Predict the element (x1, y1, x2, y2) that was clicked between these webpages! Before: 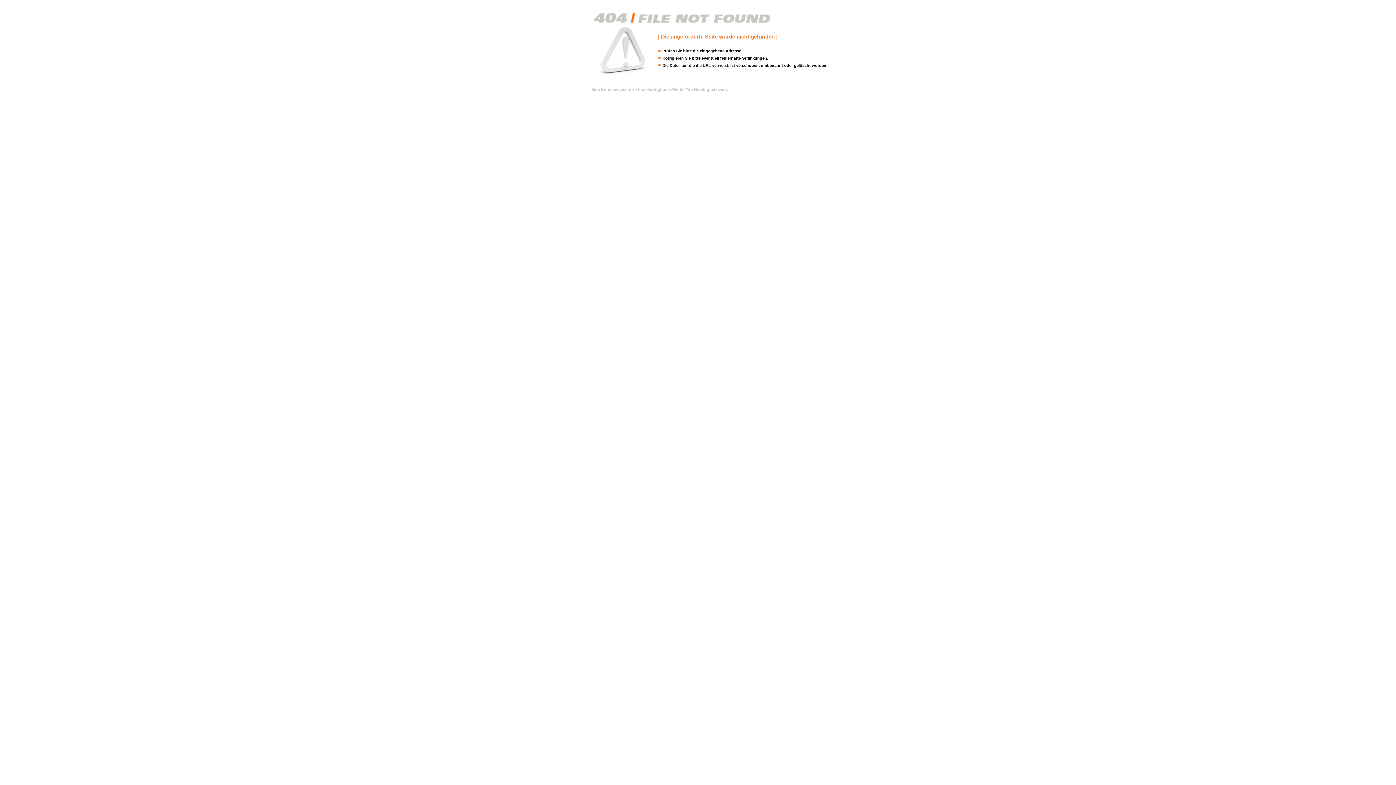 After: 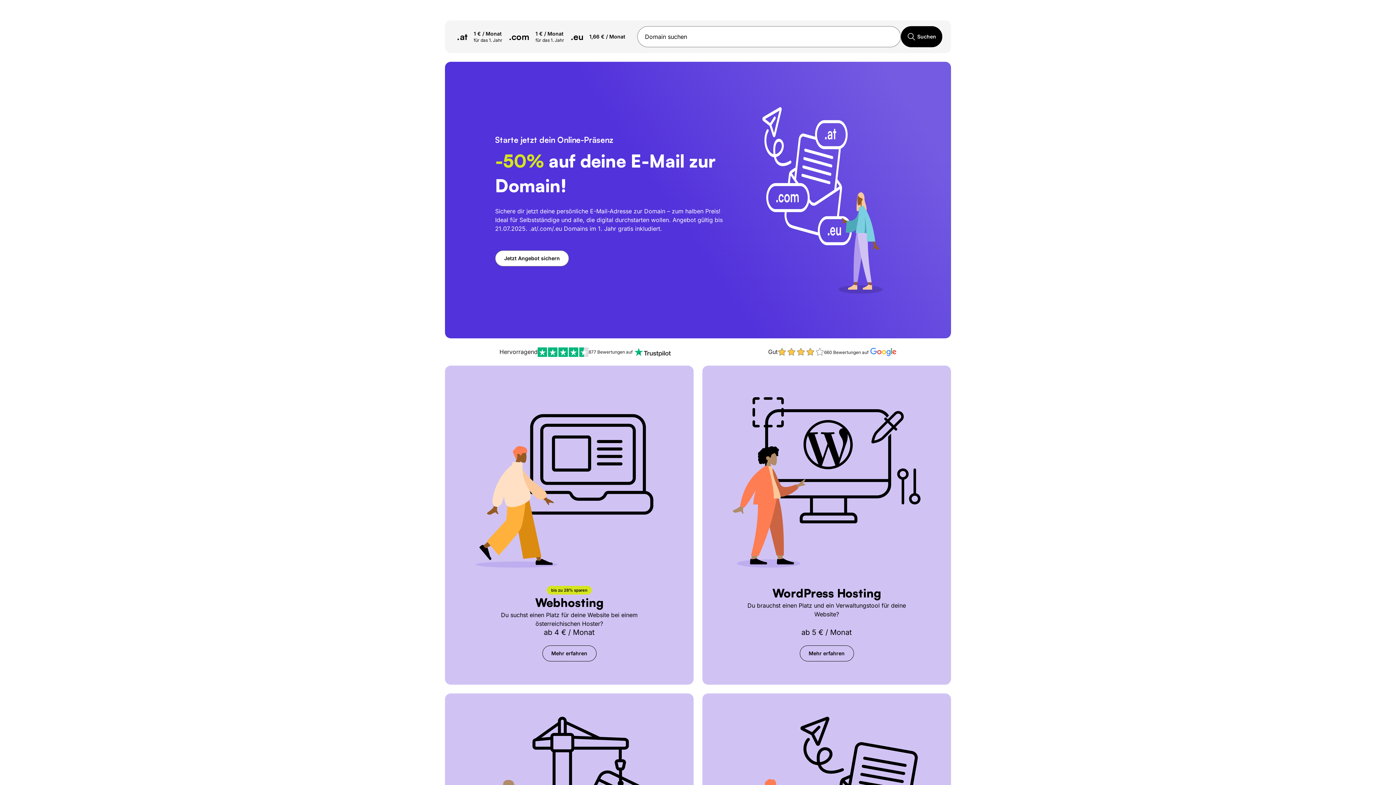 Action: label: Eine Kundenwebsite im hochverfügbaren World4You Hostingnetzwerk. bbox: (591, 87, 728, 91)